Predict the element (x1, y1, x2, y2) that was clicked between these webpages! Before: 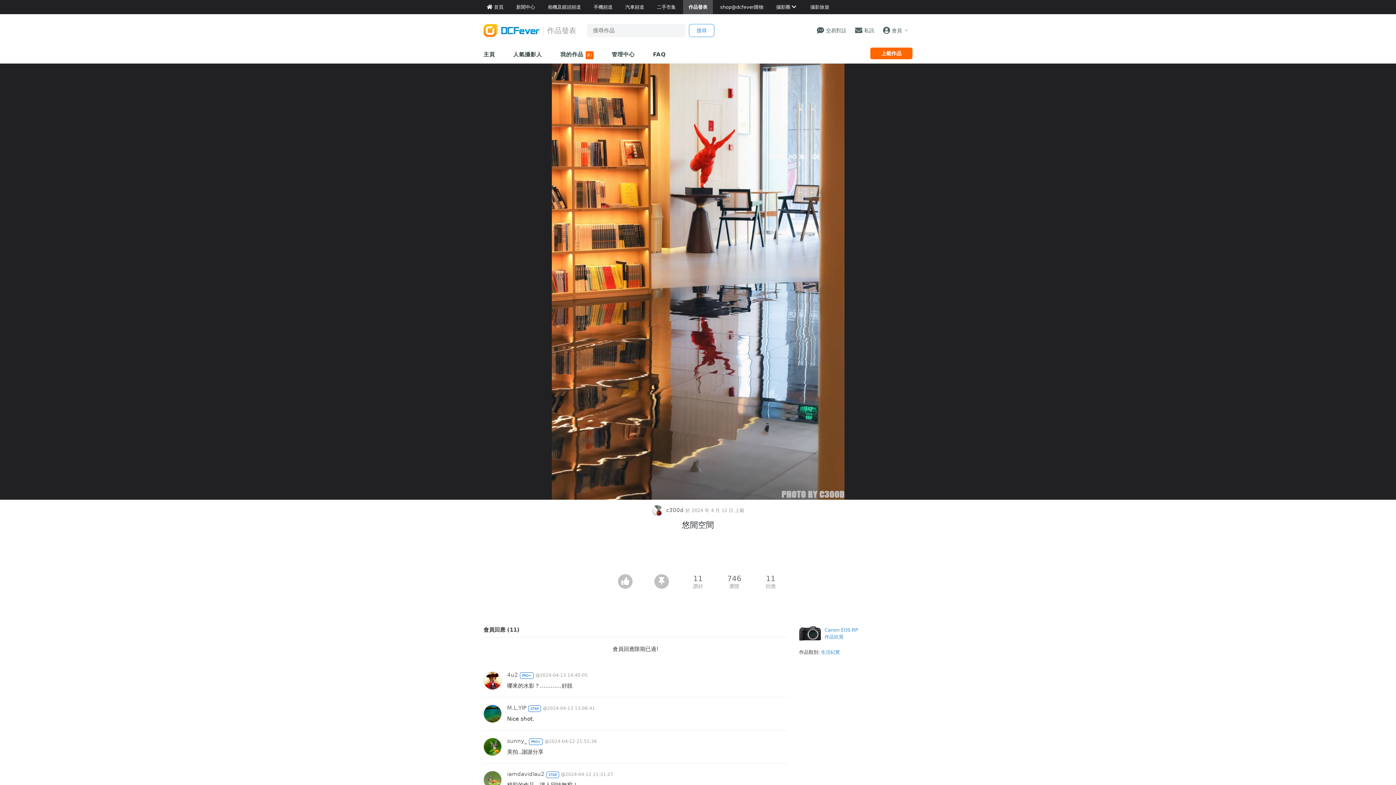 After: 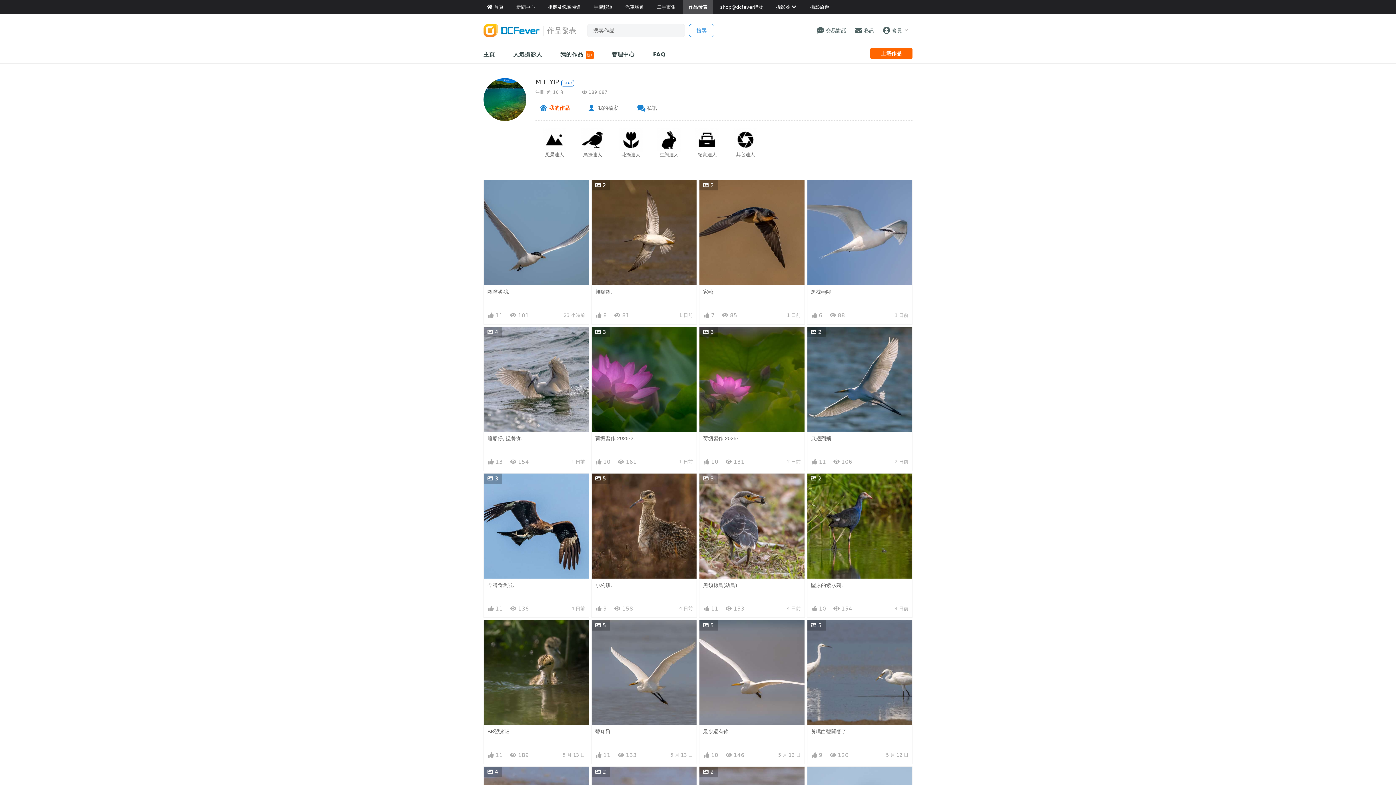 Action: label: M.L.YIP bbox: (507, 705, 526, 711)